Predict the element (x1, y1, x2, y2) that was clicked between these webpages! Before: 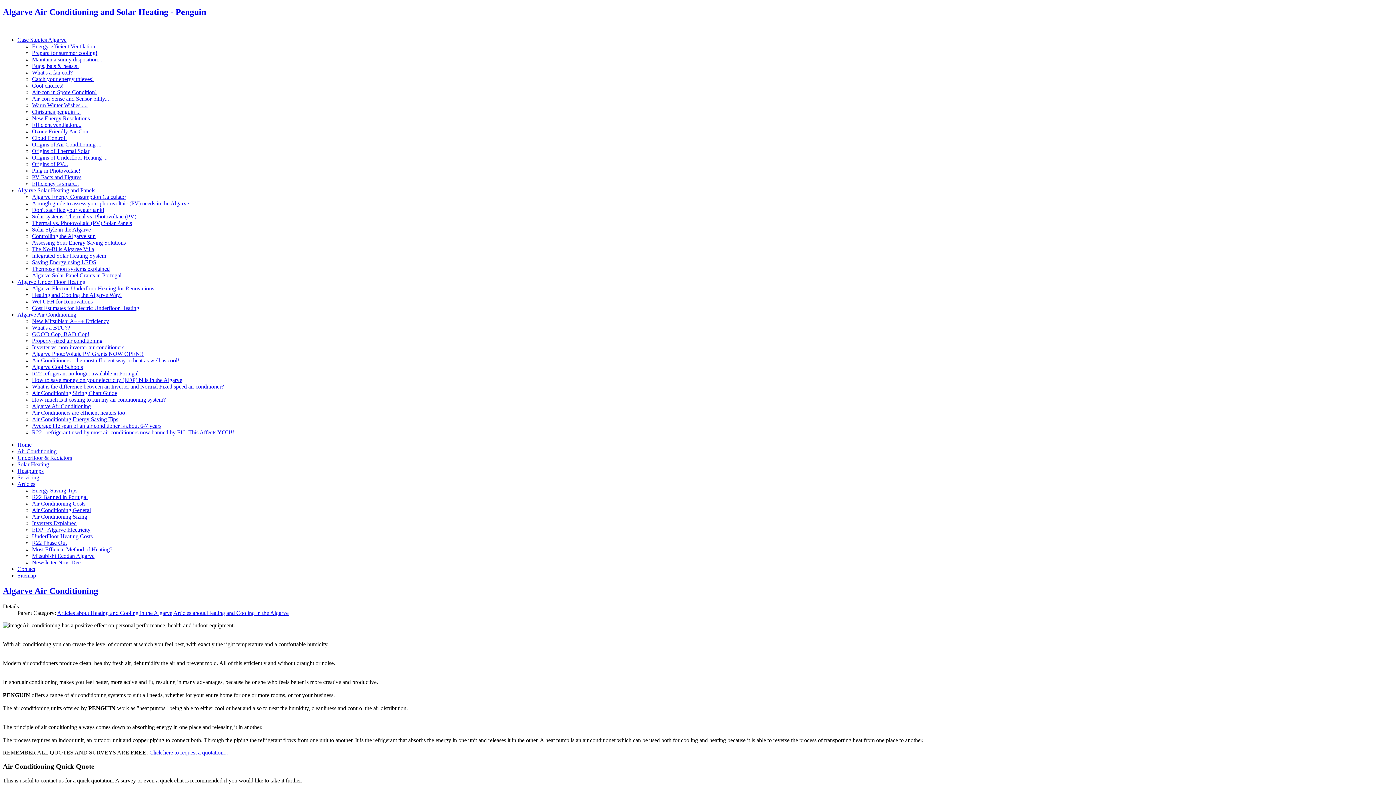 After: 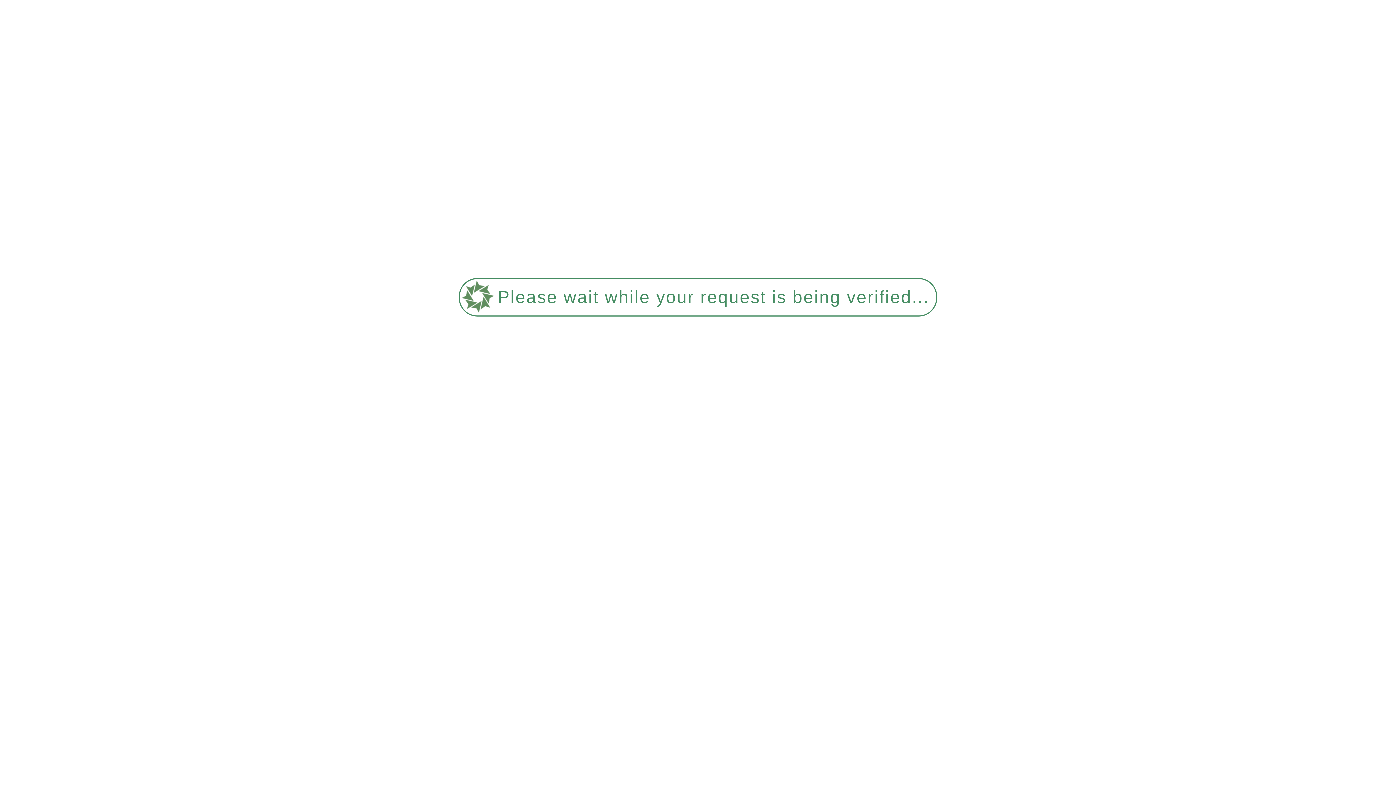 Action: label: Origins of Thermal Solar bbox: (32, 147, 89, 154)